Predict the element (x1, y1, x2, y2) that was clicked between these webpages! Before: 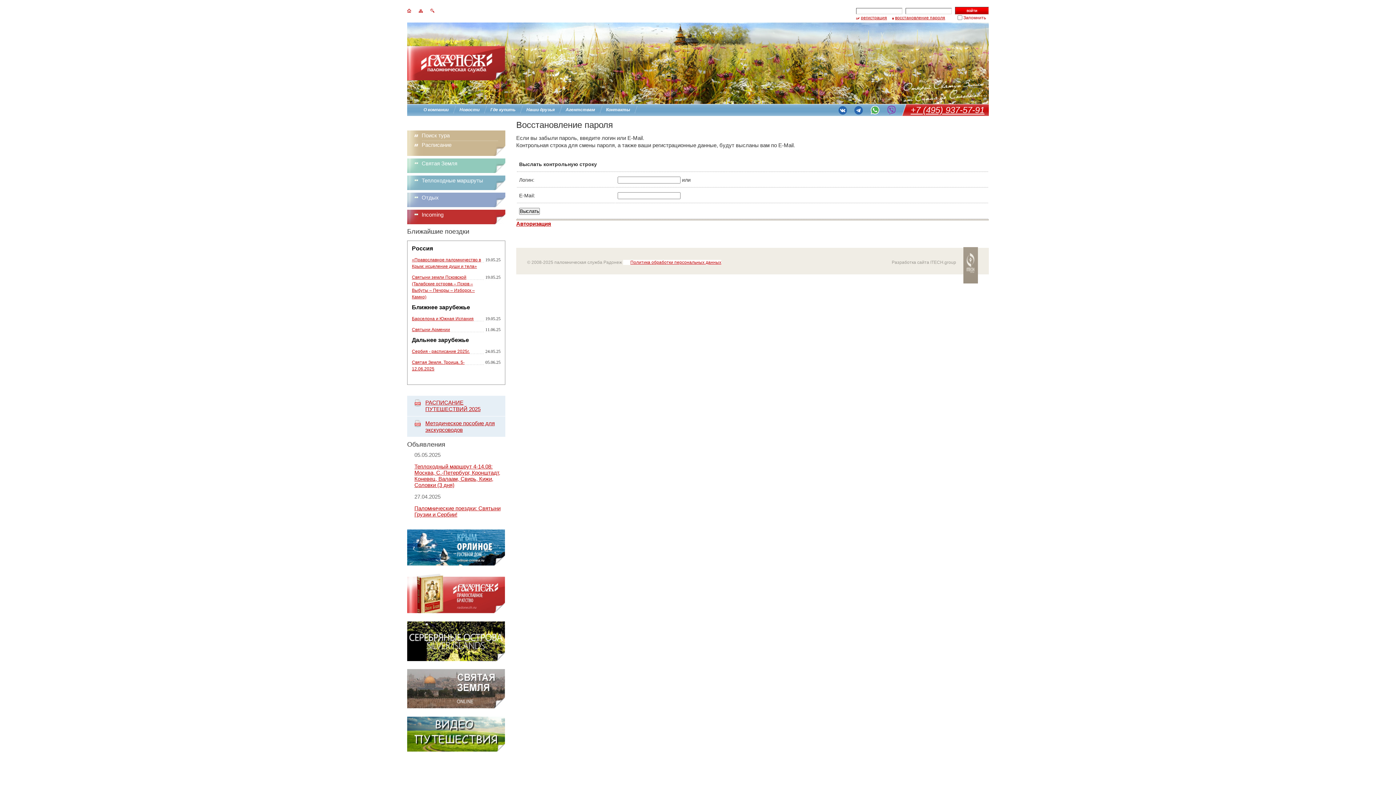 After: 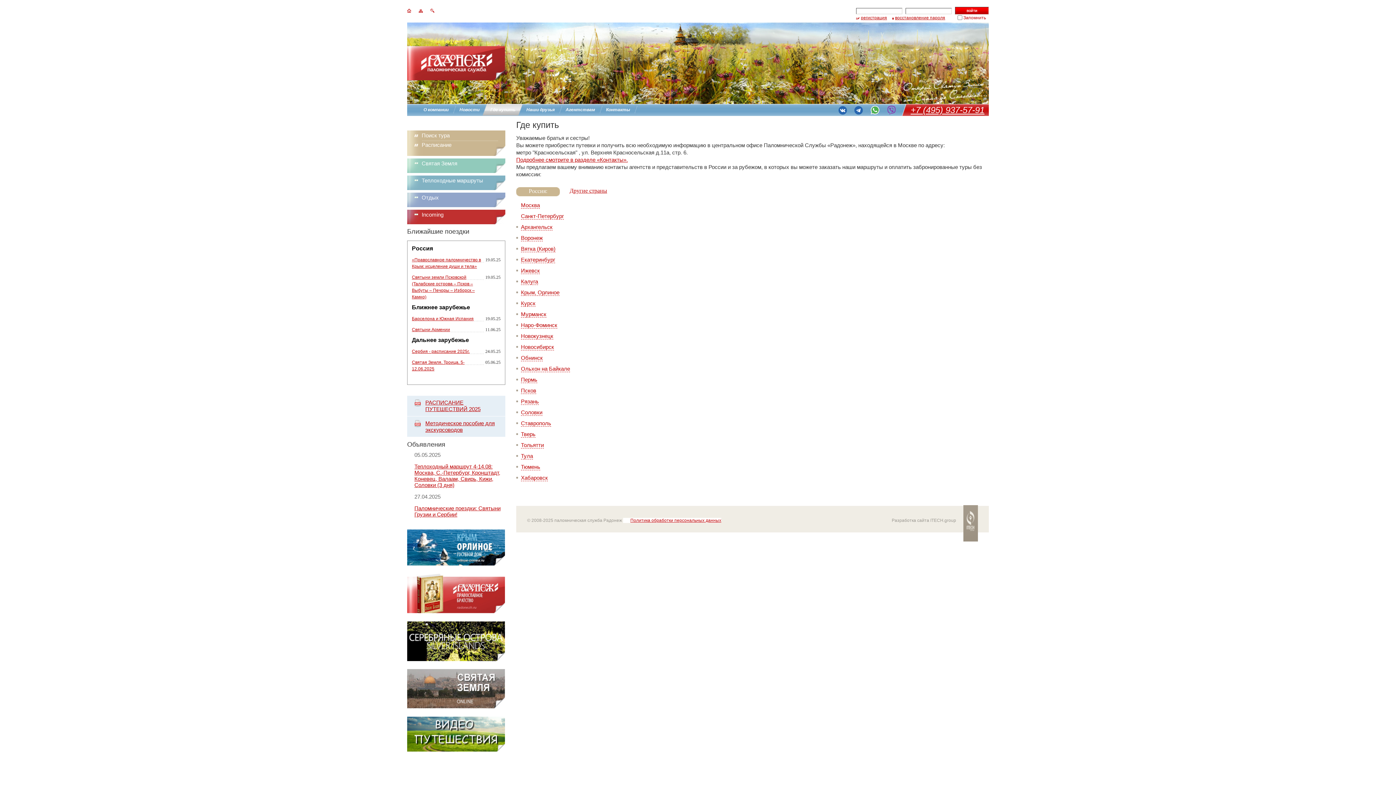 Action: label: Где купить bbox: (490, 107, 515, 112)